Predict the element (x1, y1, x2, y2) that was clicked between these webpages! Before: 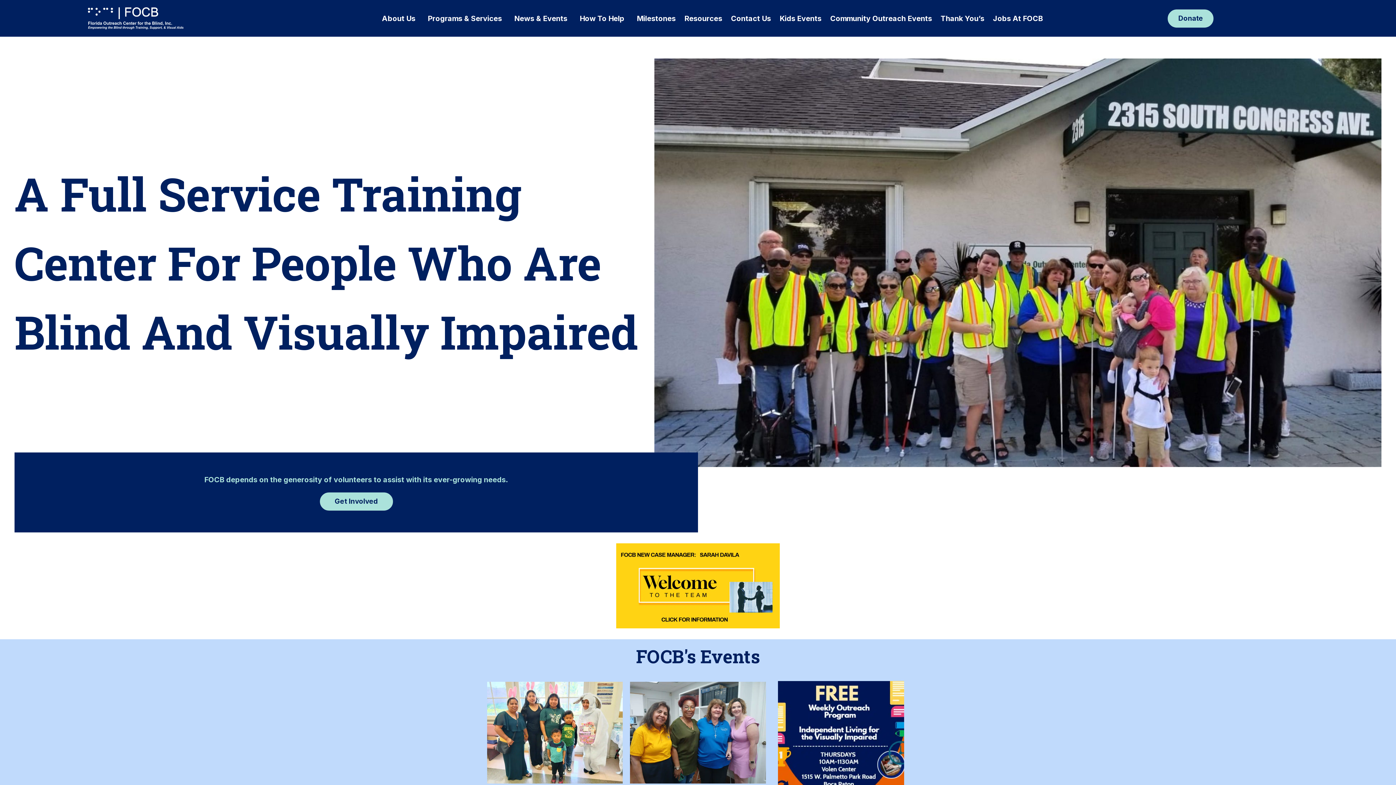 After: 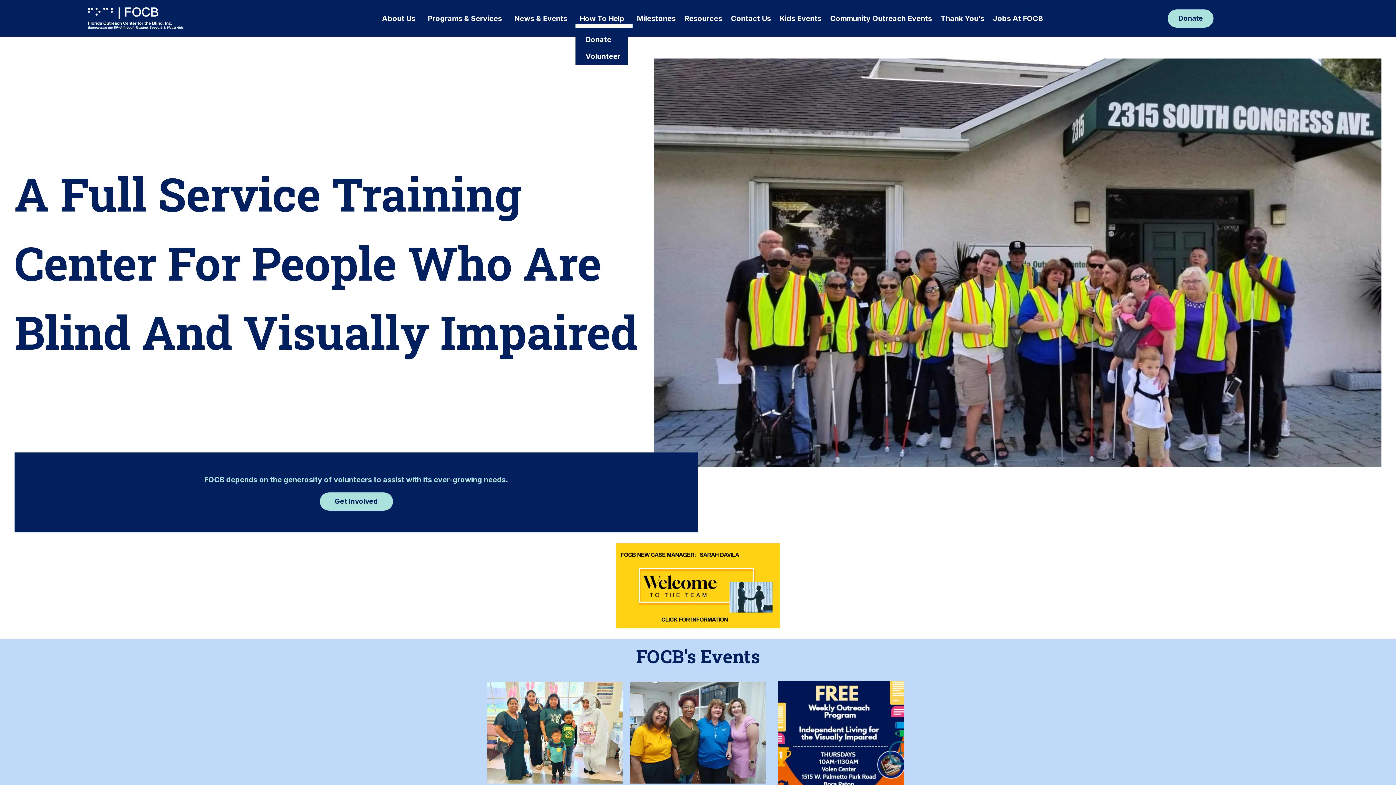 Action: label: How To Help bbox: (575, 9, 632, 27)